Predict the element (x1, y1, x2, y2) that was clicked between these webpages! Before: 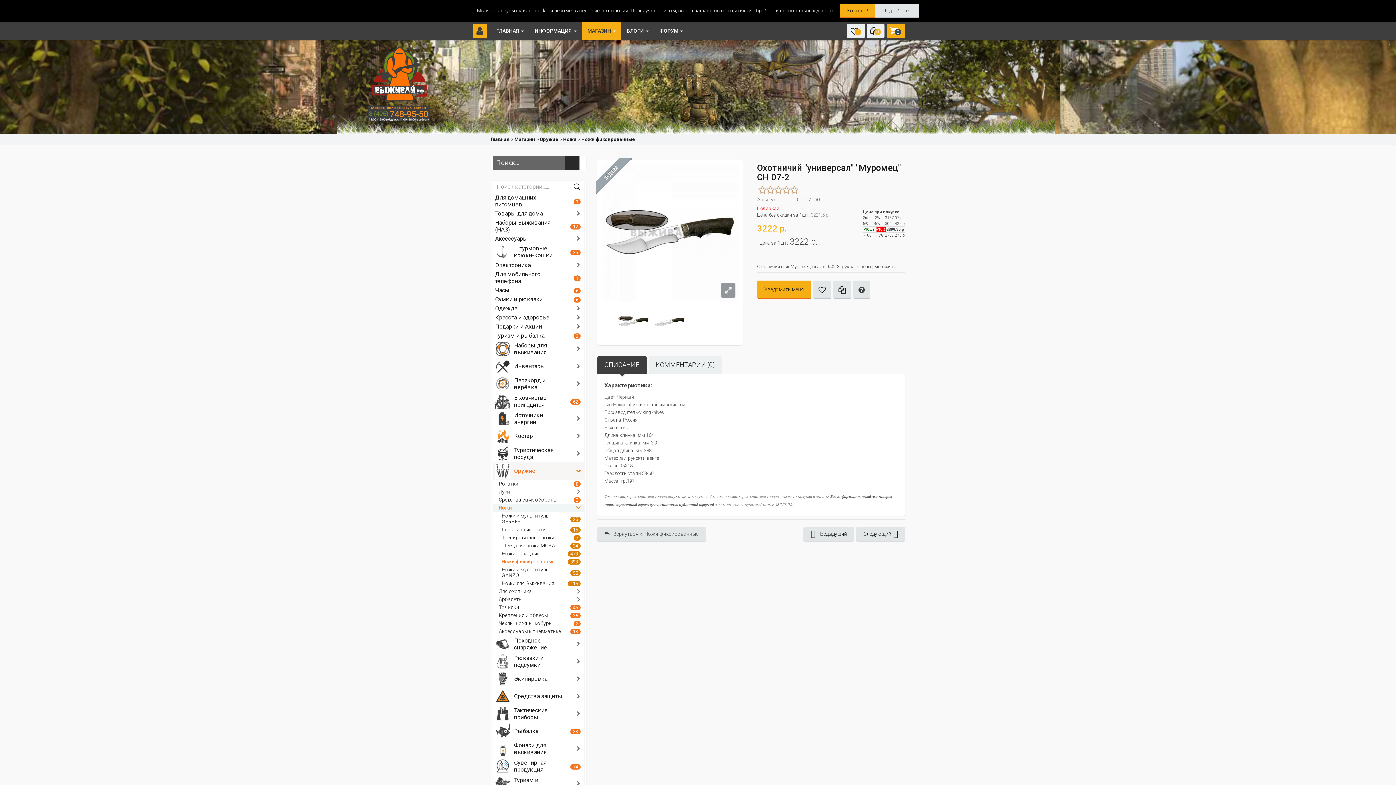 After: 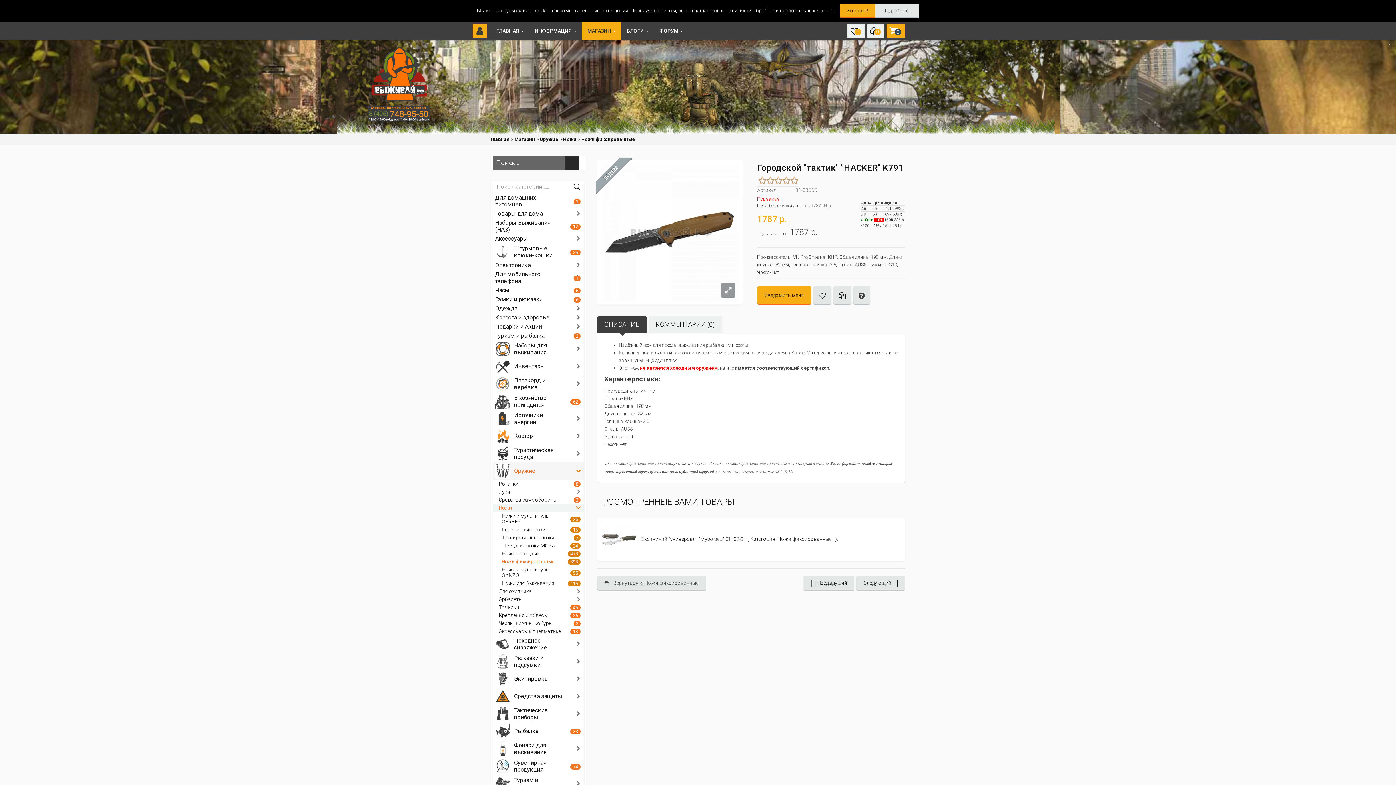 Action: label: Предыдущий bbox: (810, 527, 847, 541)